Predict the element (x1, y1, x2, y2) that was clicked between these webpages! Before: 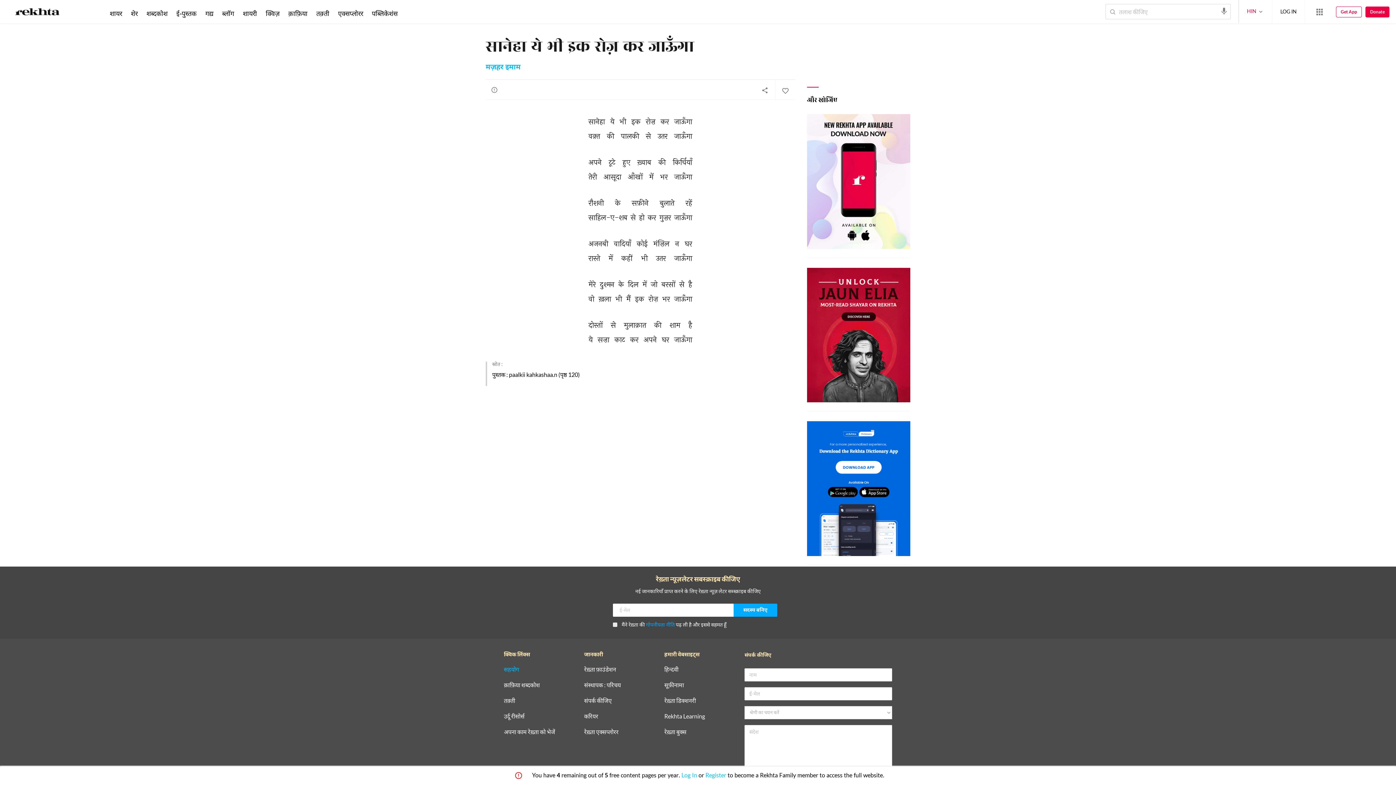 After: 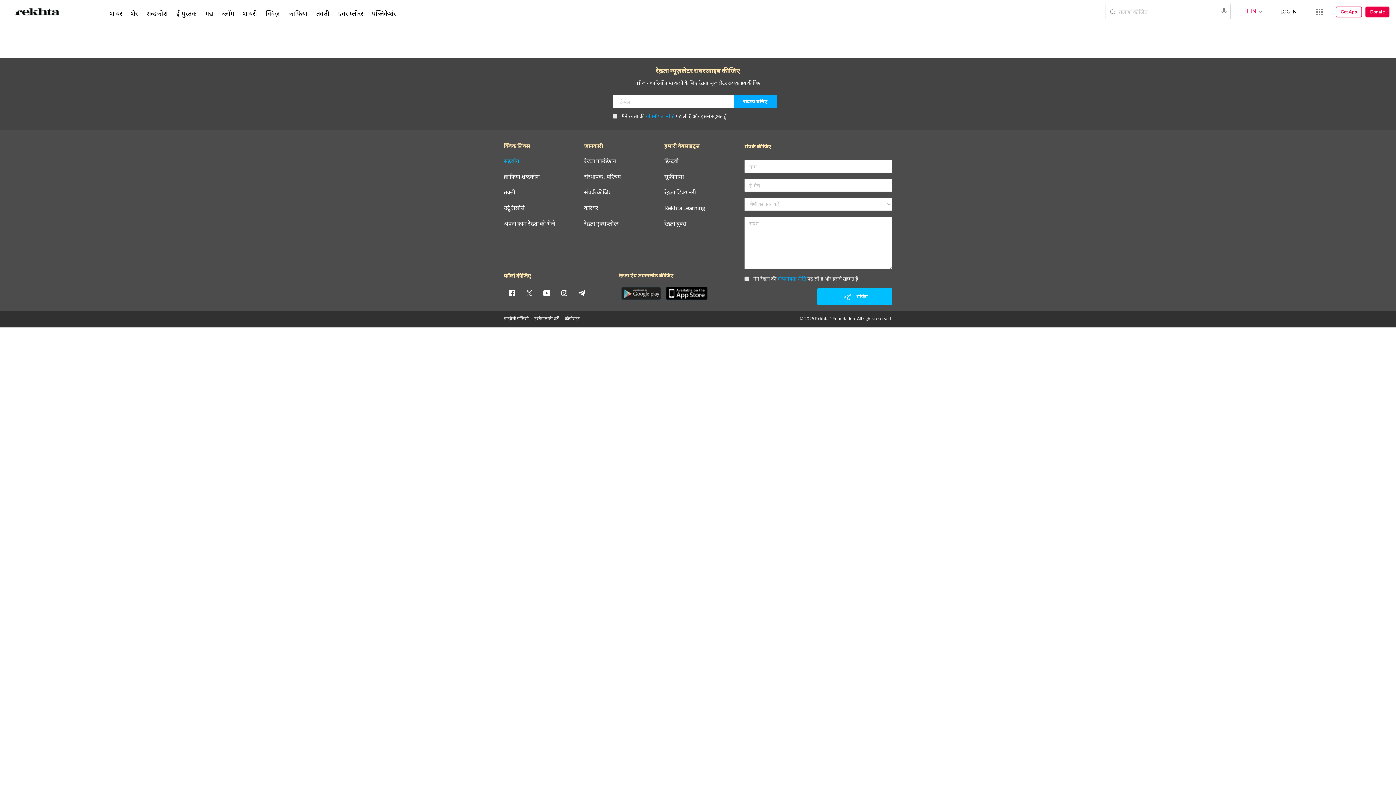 Action: bbox: (264, 9, 281, 17) label: क्विज़